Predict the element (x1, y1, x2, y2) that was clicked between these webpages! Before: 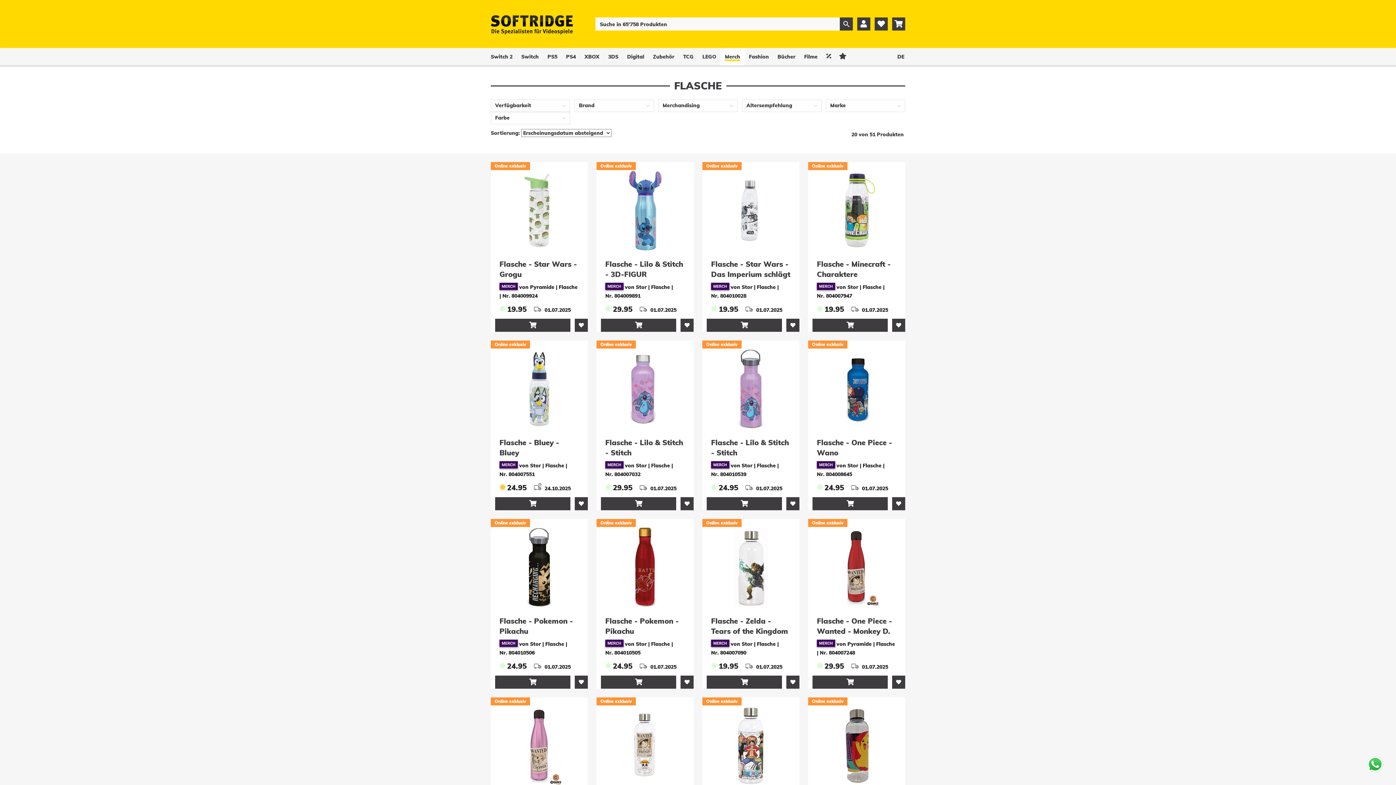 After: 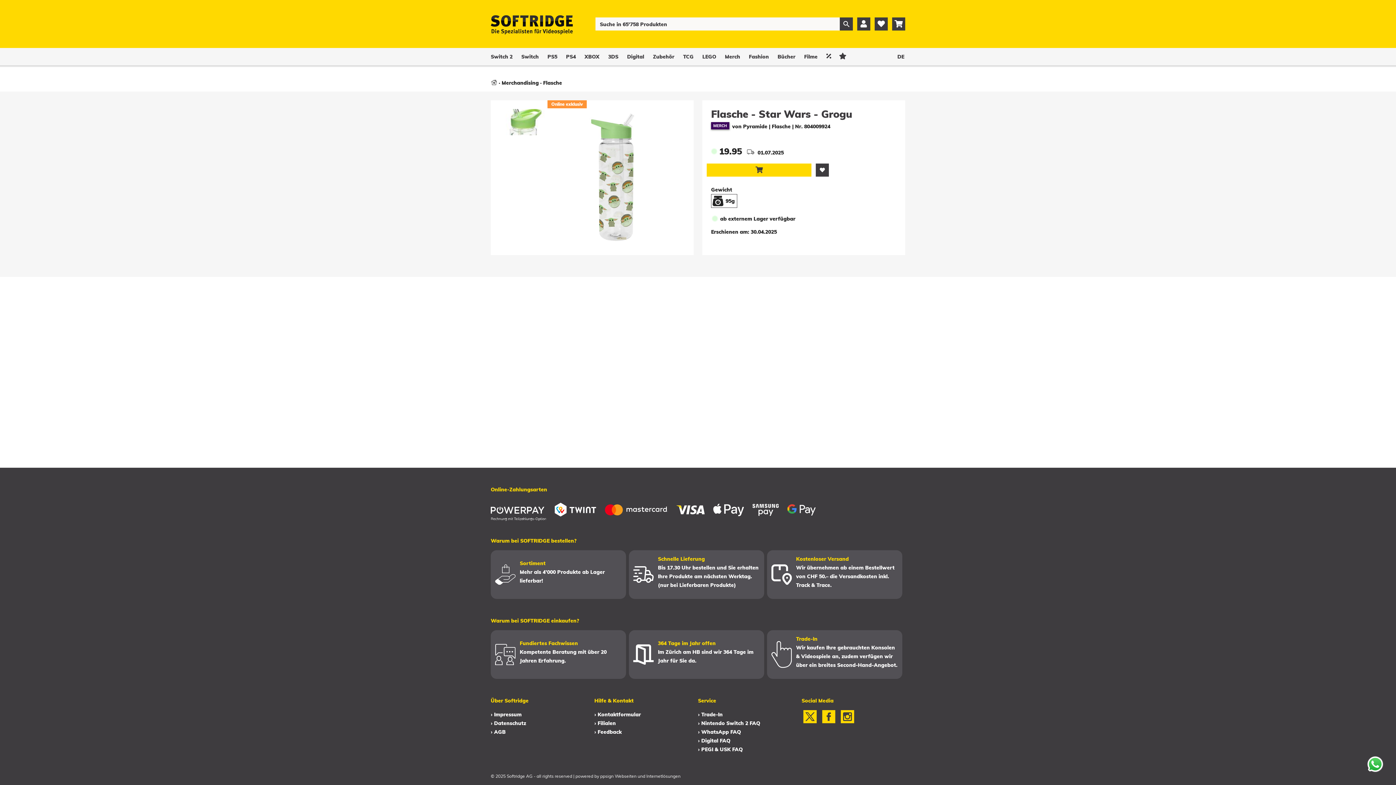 Action: bbox: (499, 170, 579, 250)